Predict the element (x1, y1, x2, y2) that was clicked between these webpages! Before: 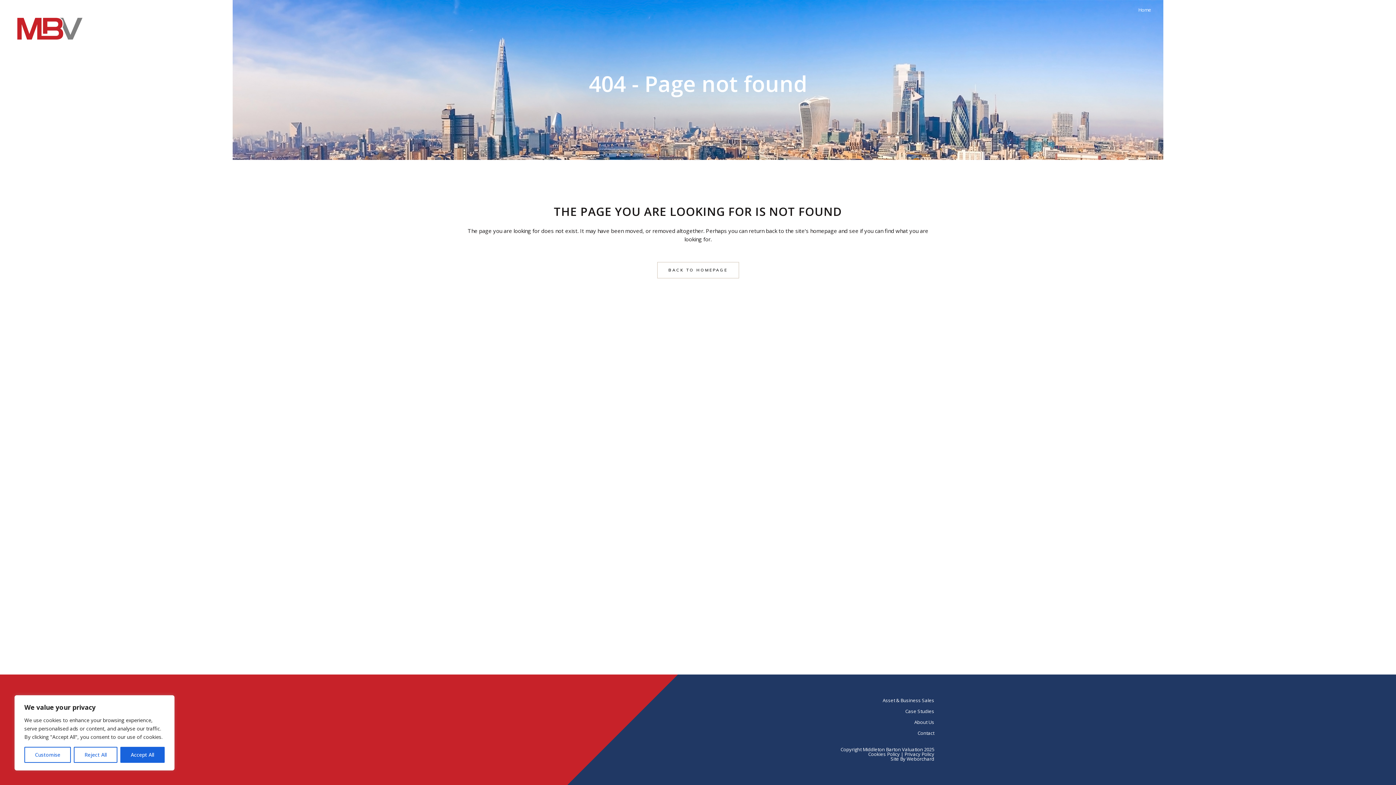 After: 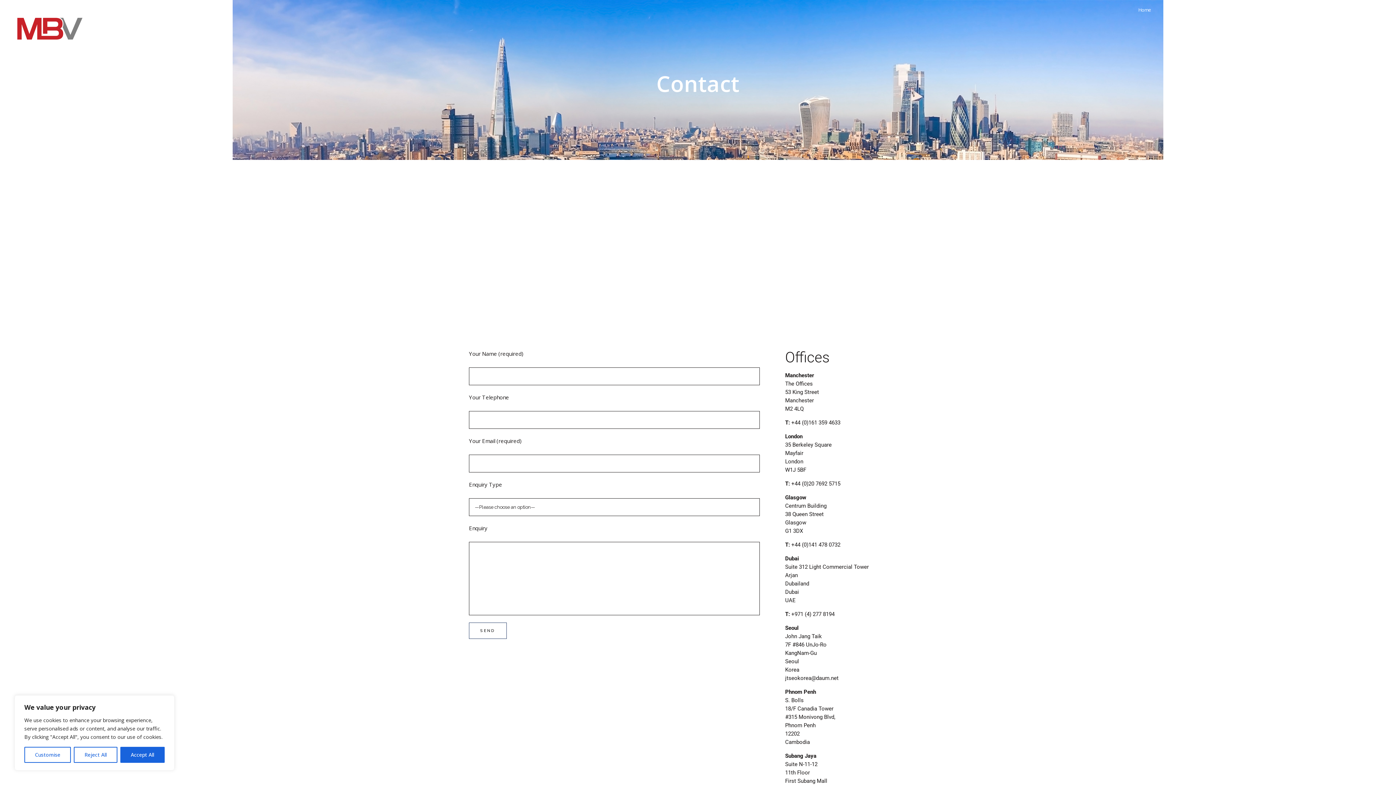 Action: label: Contact bbox: (461, 731, 934, 736)